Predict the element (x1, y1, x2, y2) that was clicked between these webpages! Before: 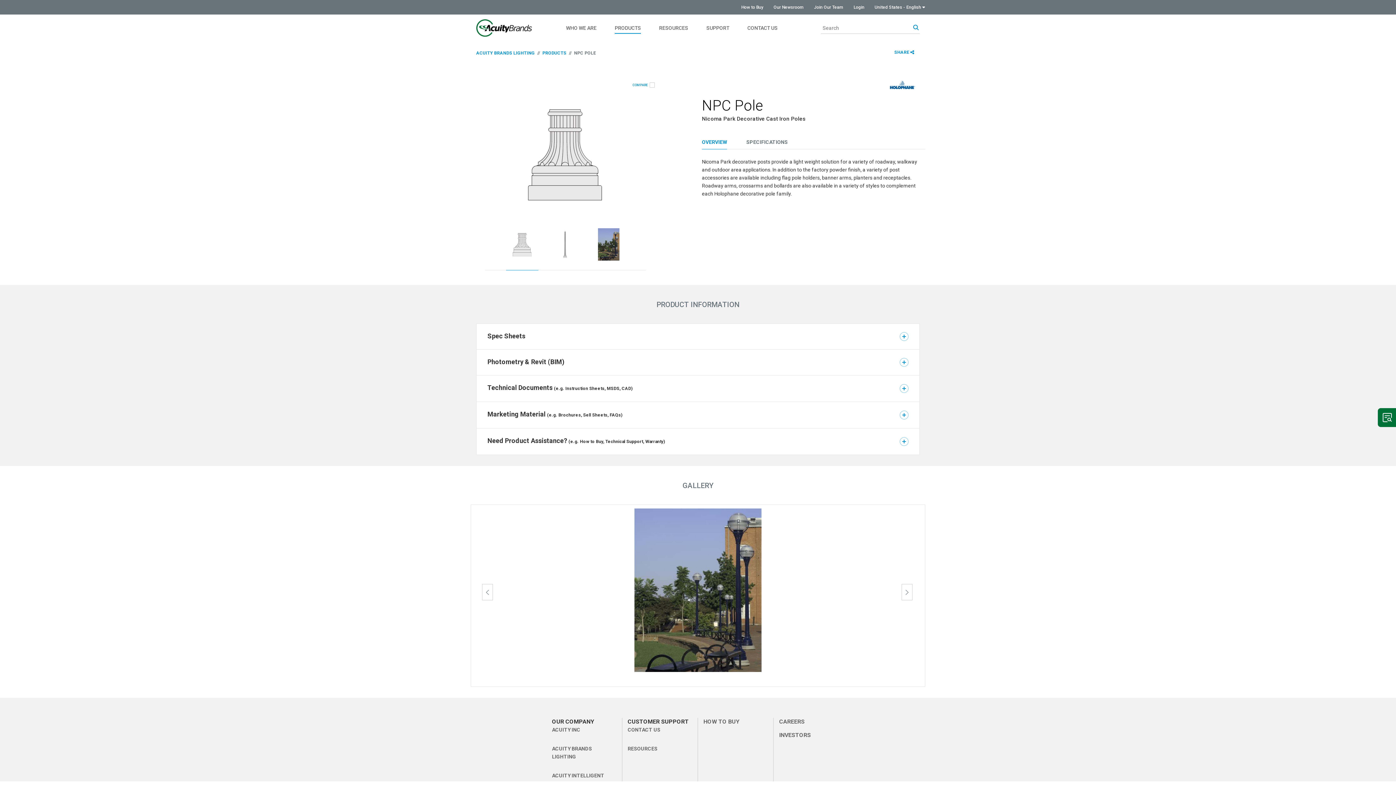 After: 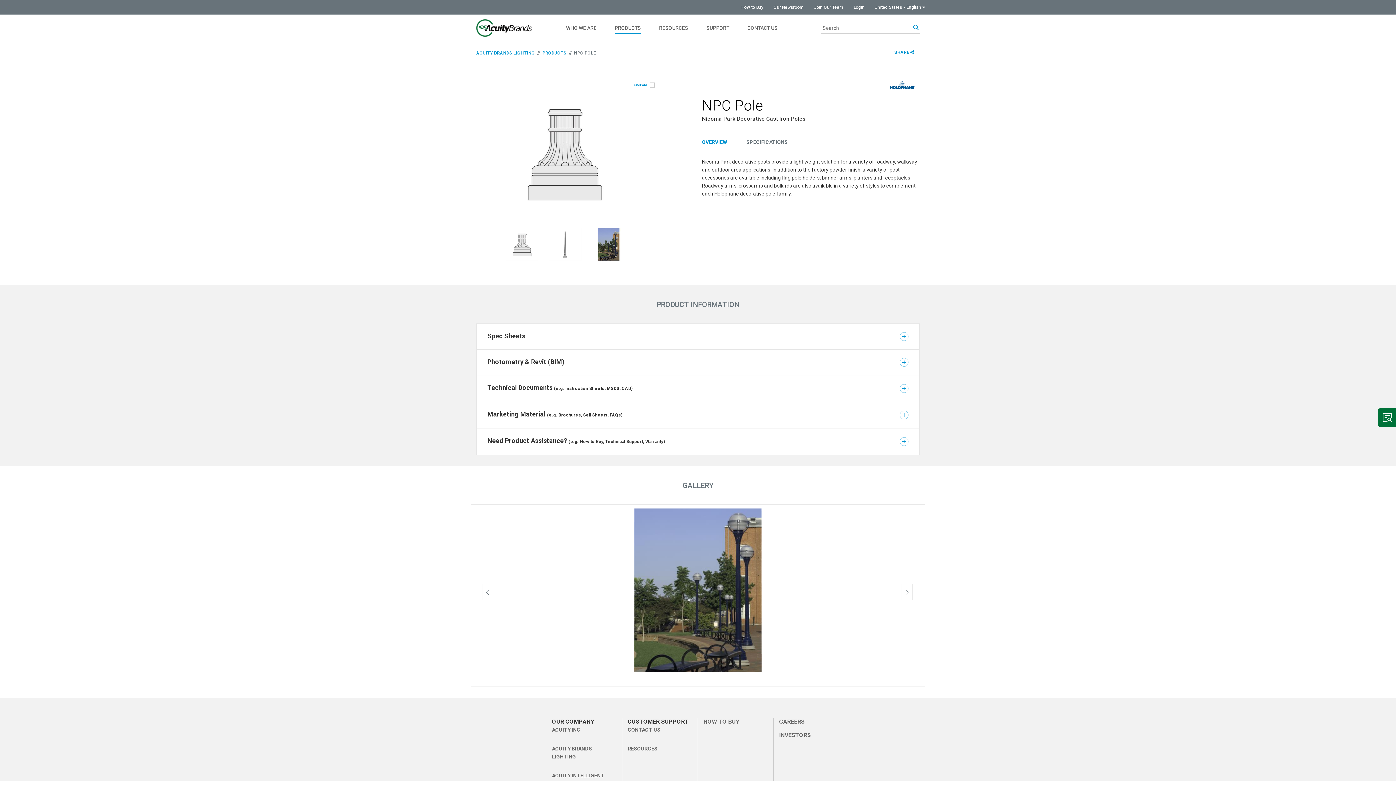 Action: bbox: (890, 82, 918, 88)